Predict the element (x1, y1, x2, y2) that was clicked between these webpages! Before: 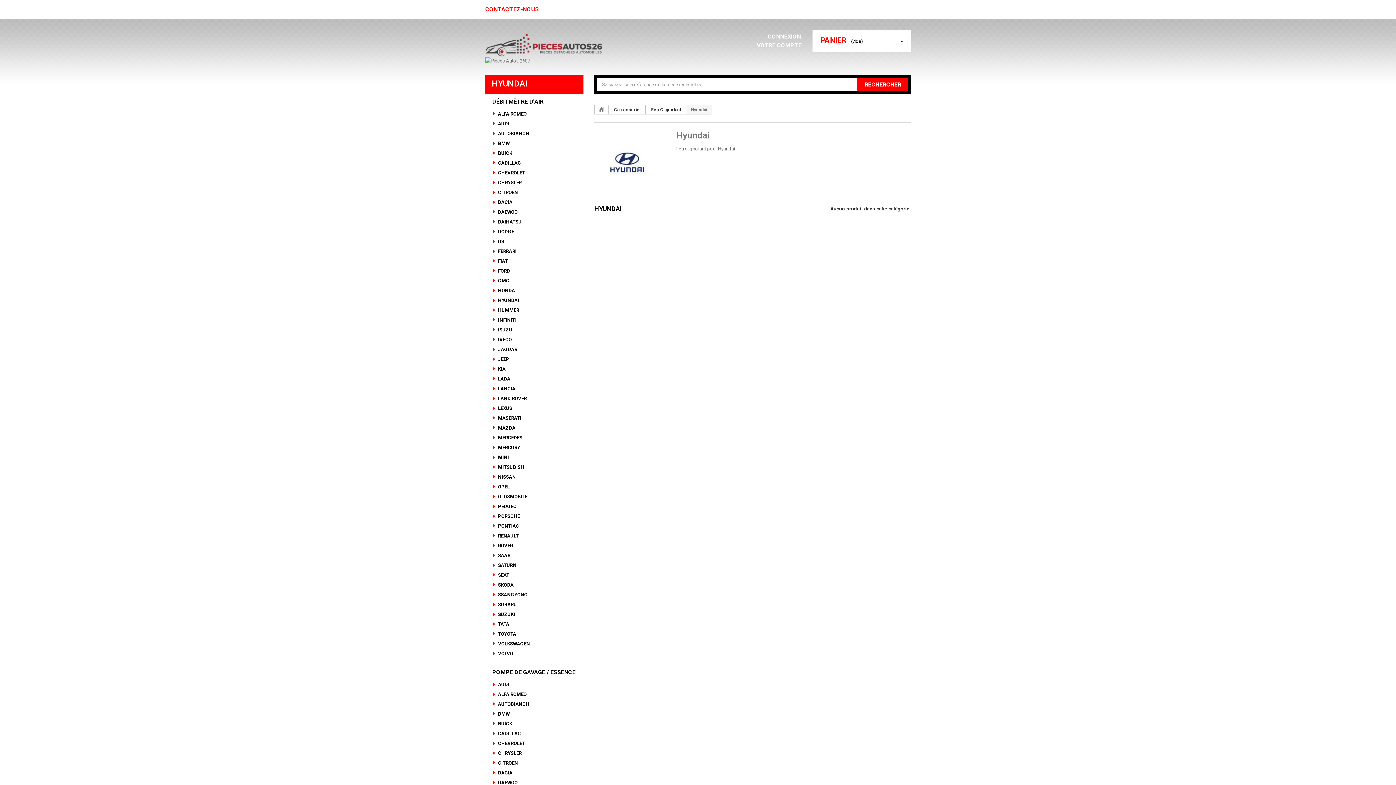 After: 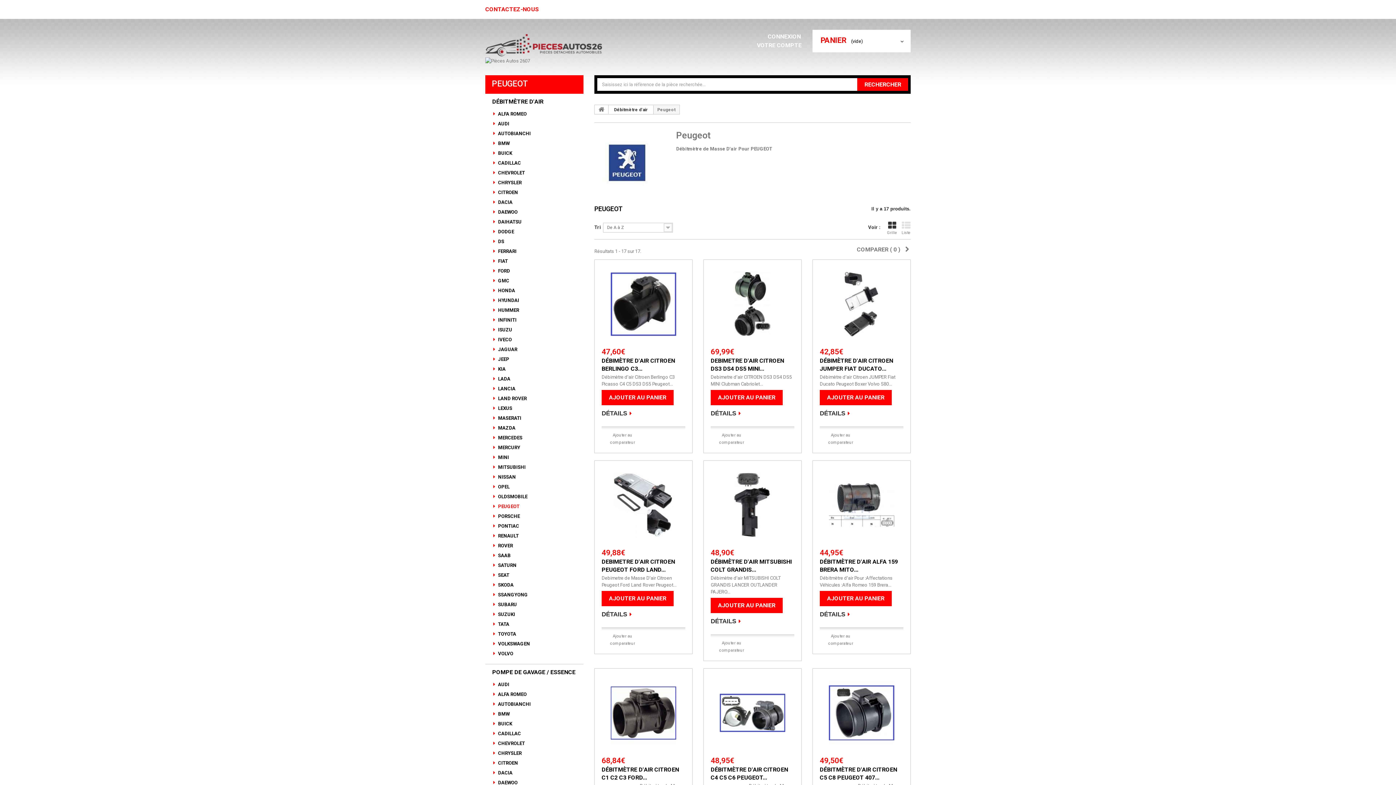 Action: bbox: (493, 503, 519, 510) label:  PEUGEOT